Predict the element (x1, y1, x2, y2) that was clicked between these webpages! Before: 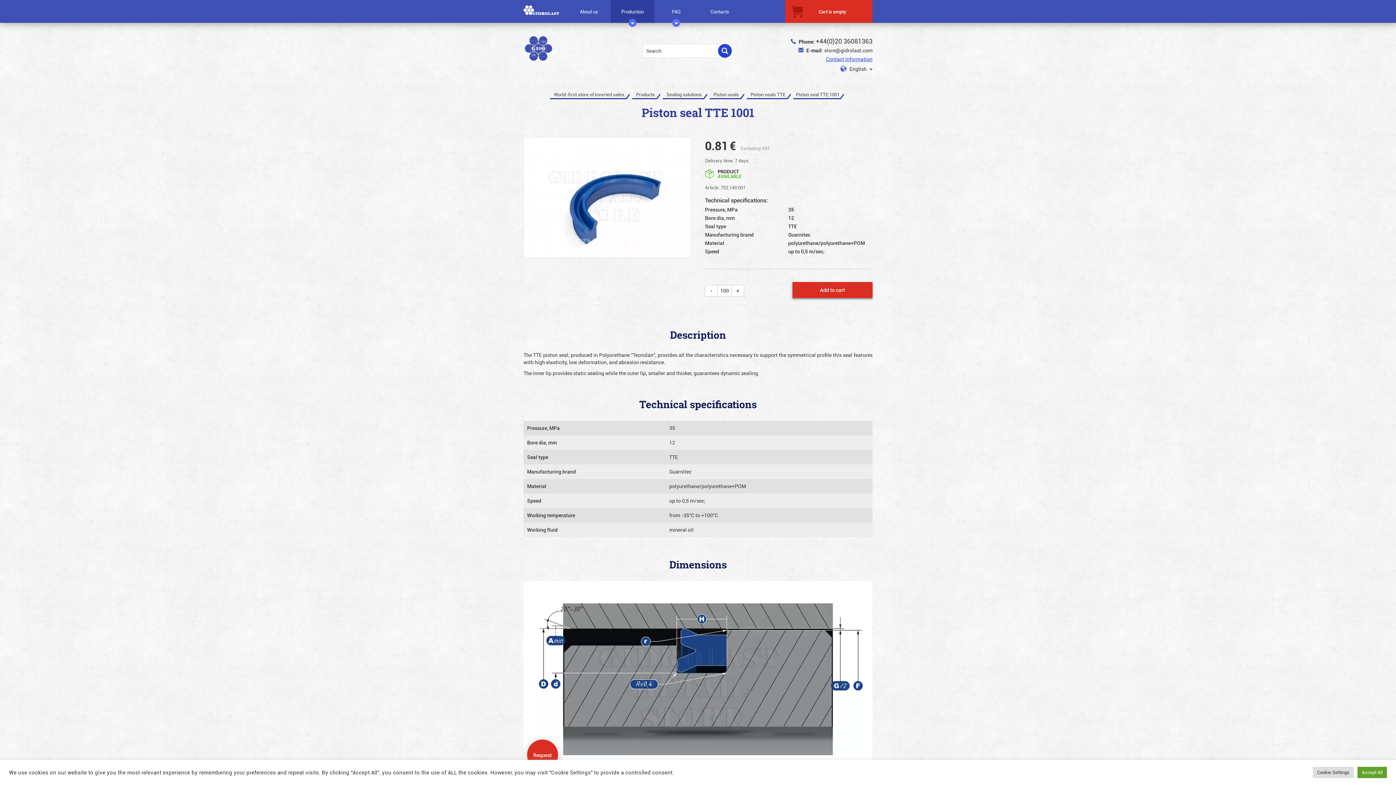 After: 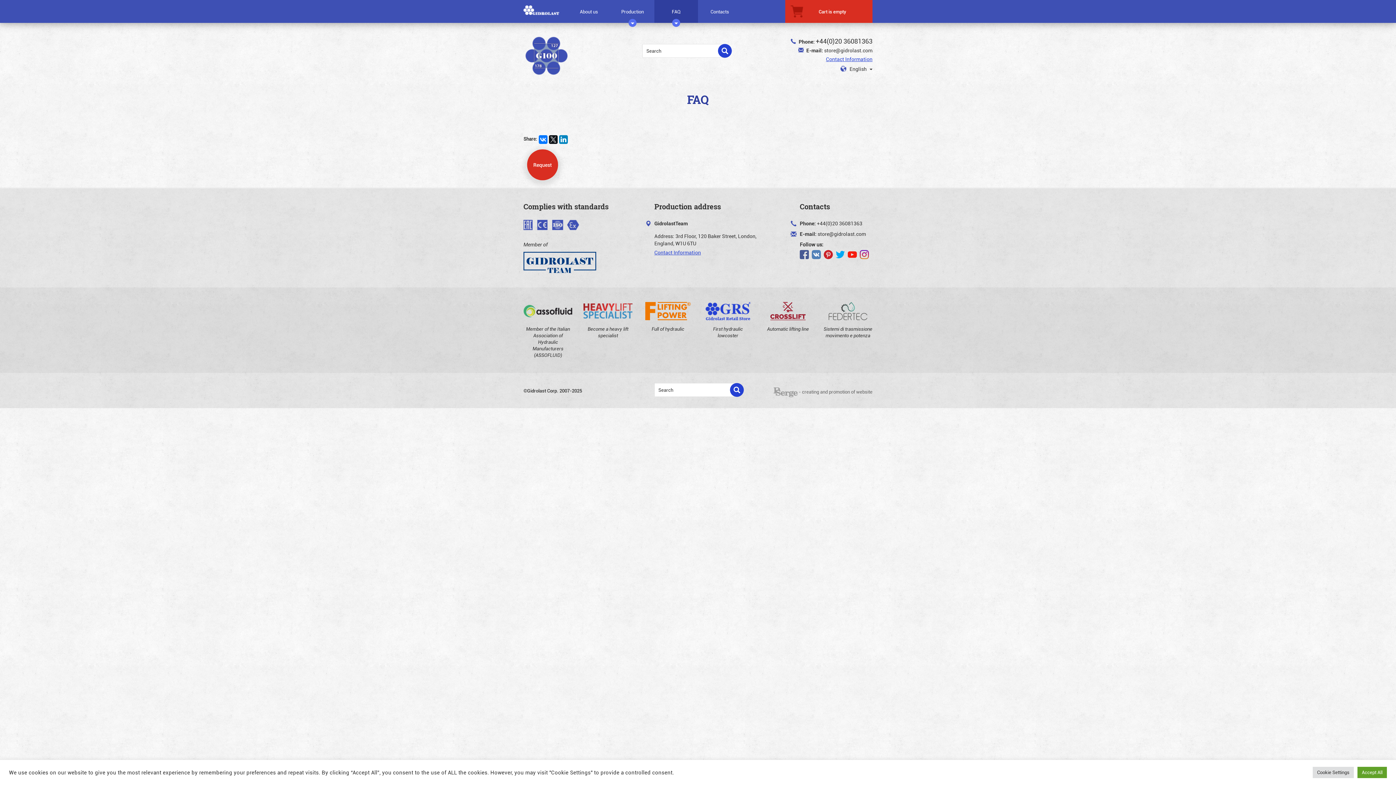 Action: label: FAQ bbox: (669, 3, 683, 19)